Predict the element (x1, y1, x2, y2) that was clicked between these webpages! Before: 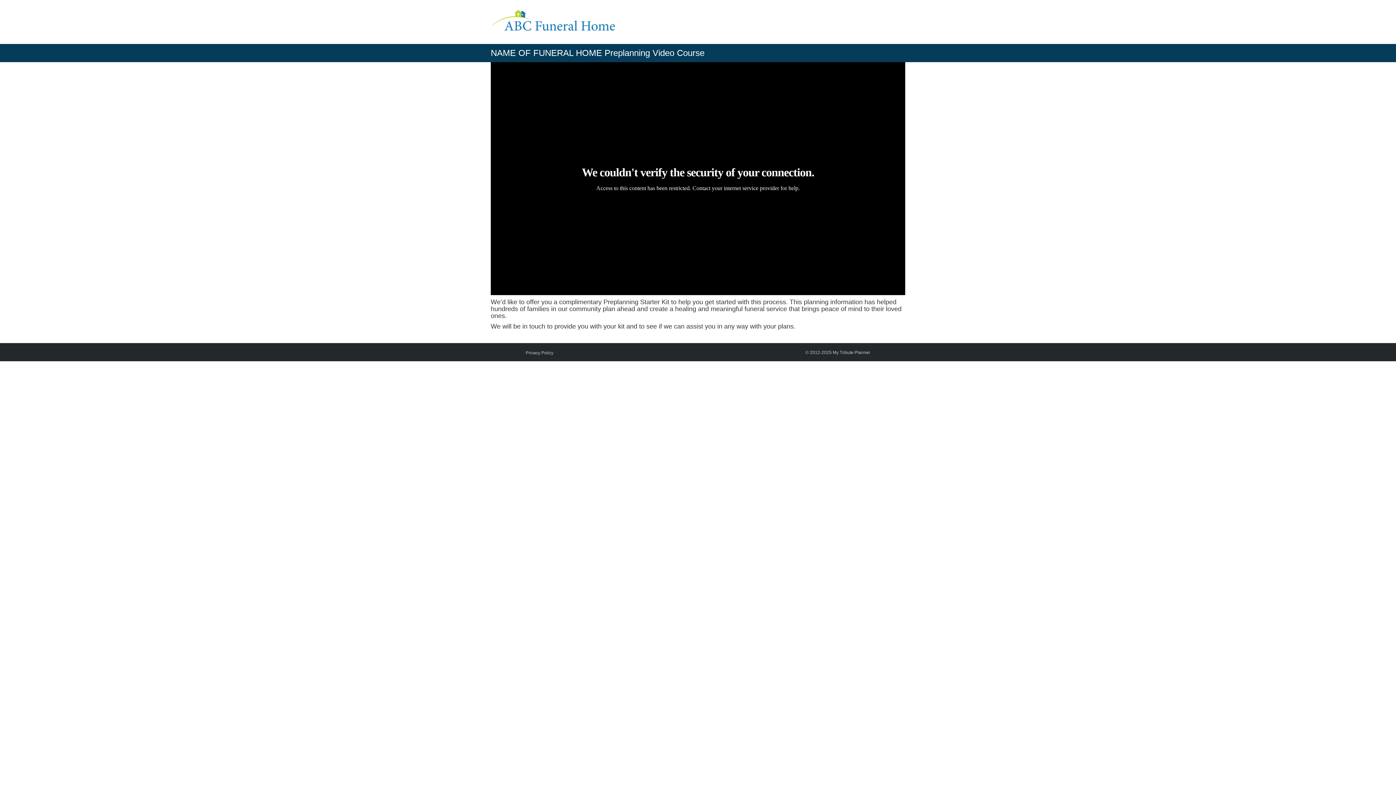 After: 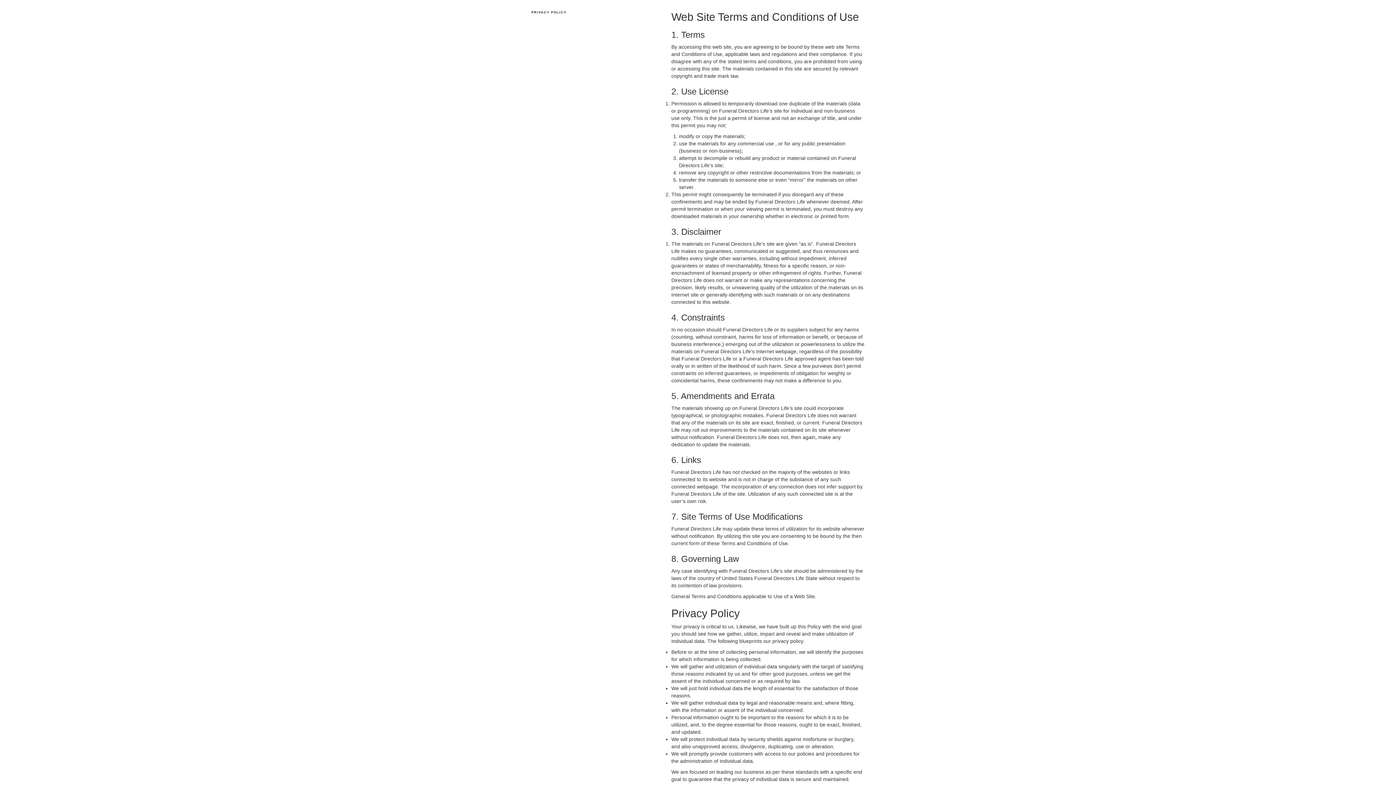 Action: bbox: (525, 350, 553, 355) label: Privacy Policy